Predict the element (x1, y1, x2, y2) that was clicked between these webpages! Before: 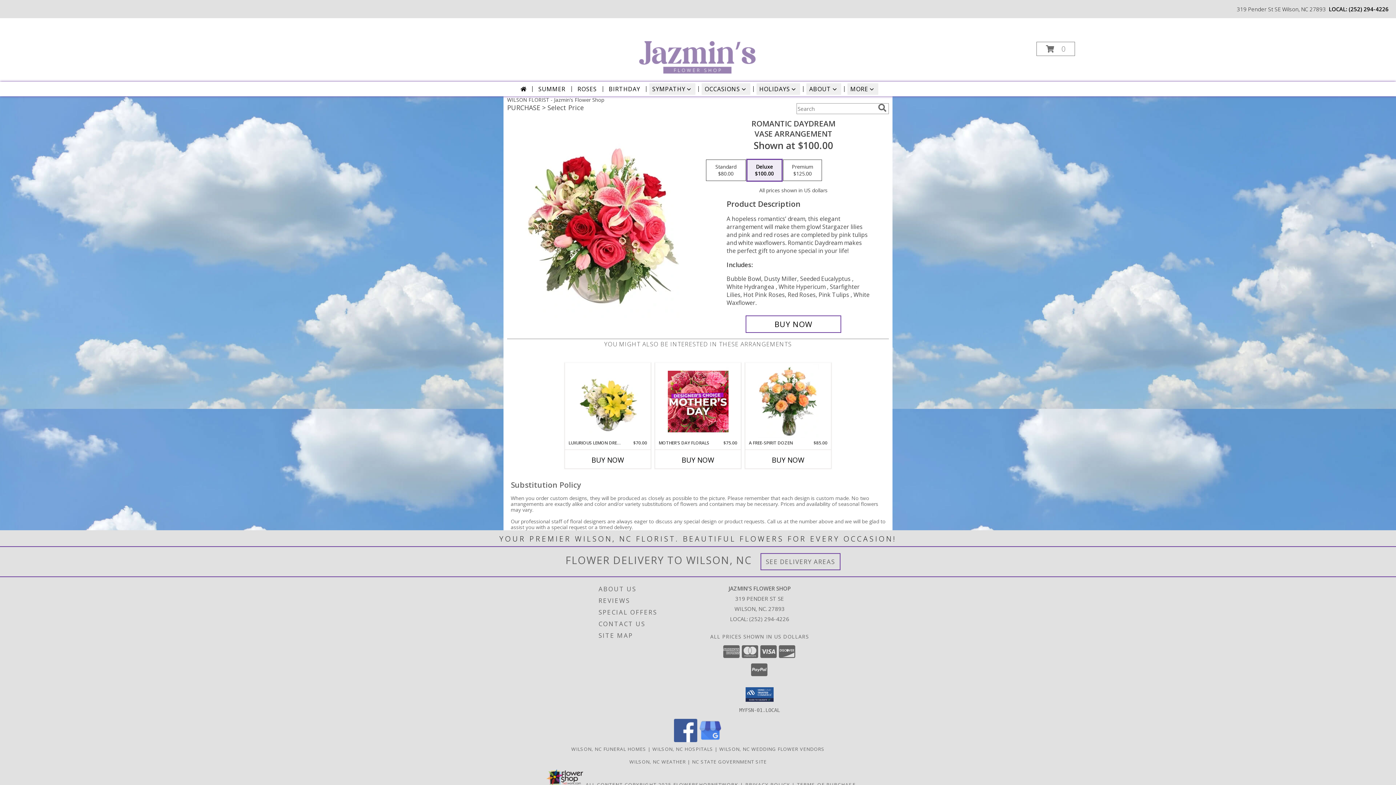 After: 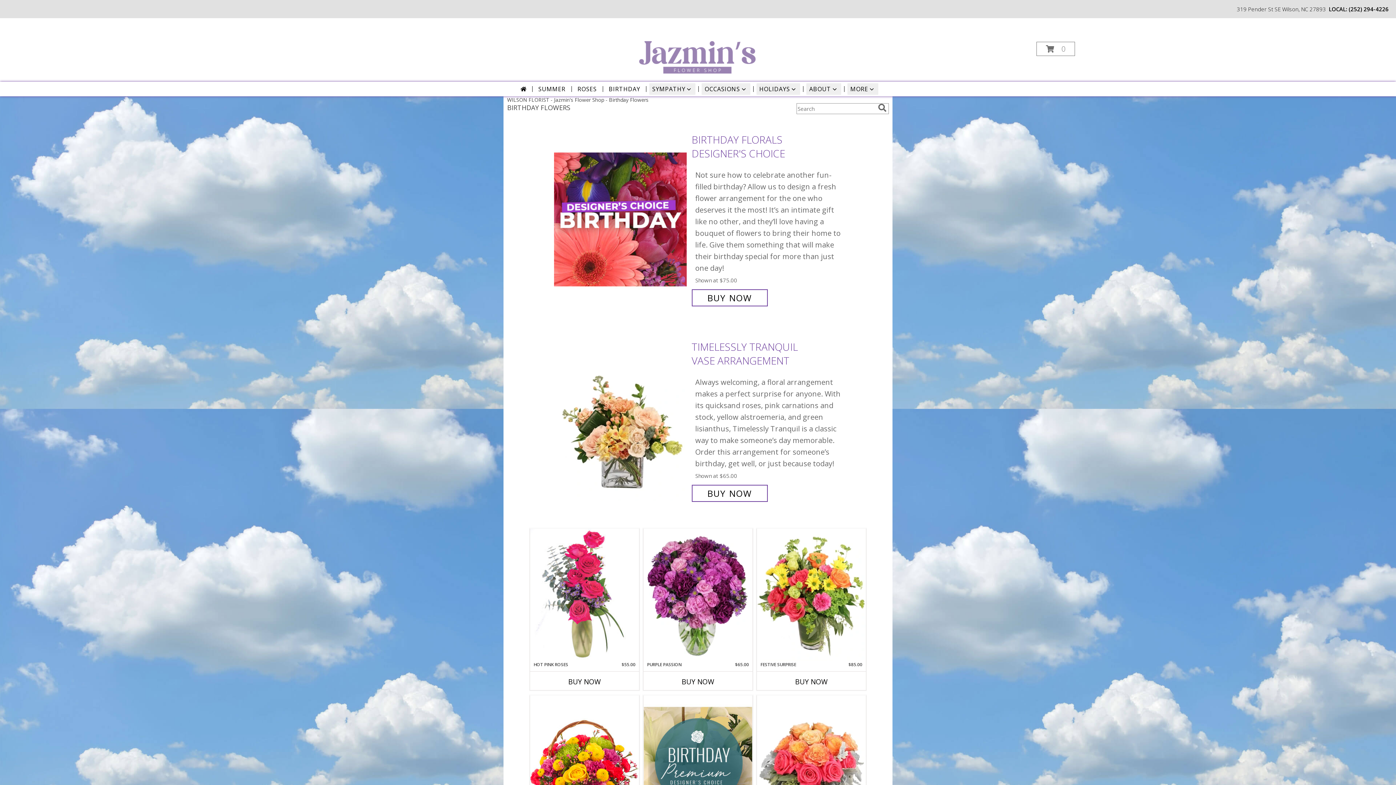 Action: label: BIRTHDAY bbox: (606, 83, 643, 94)